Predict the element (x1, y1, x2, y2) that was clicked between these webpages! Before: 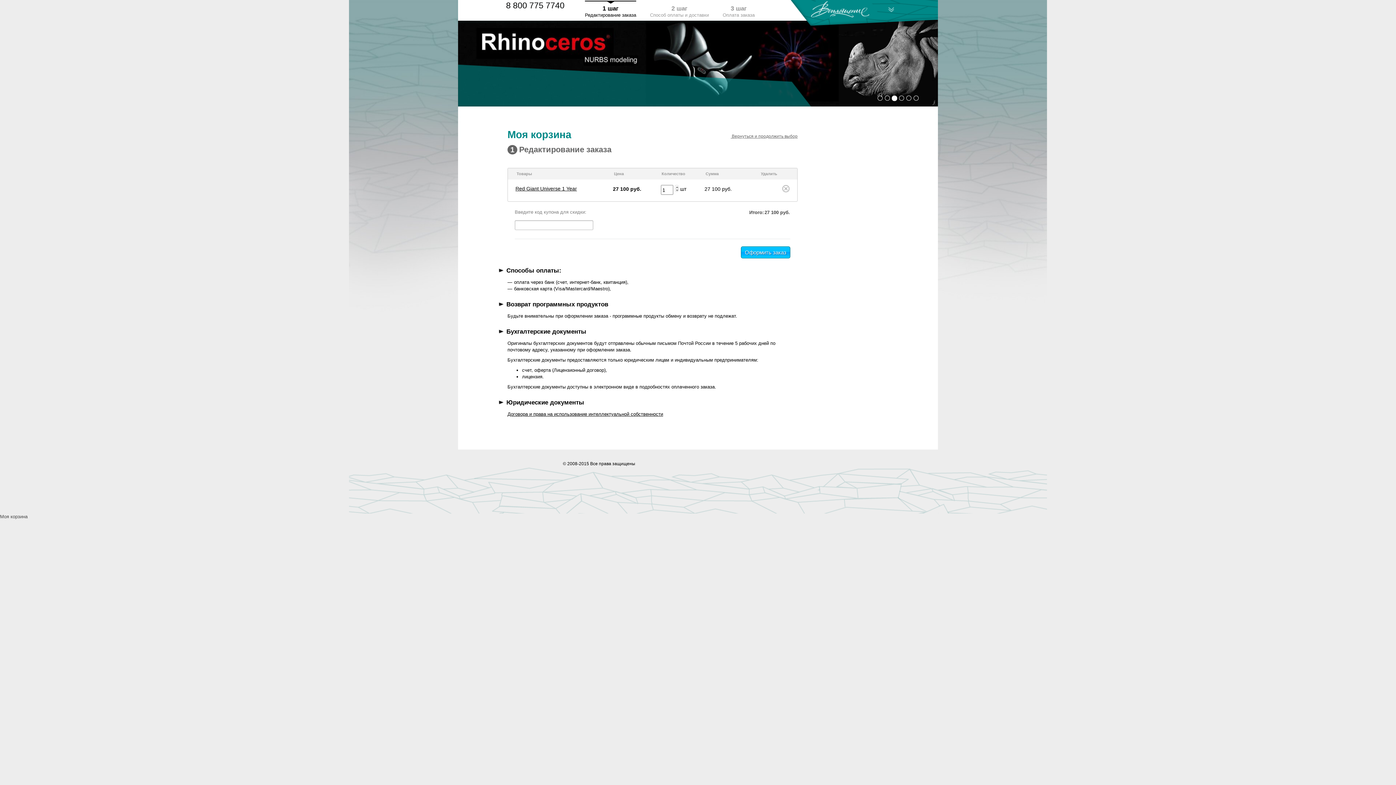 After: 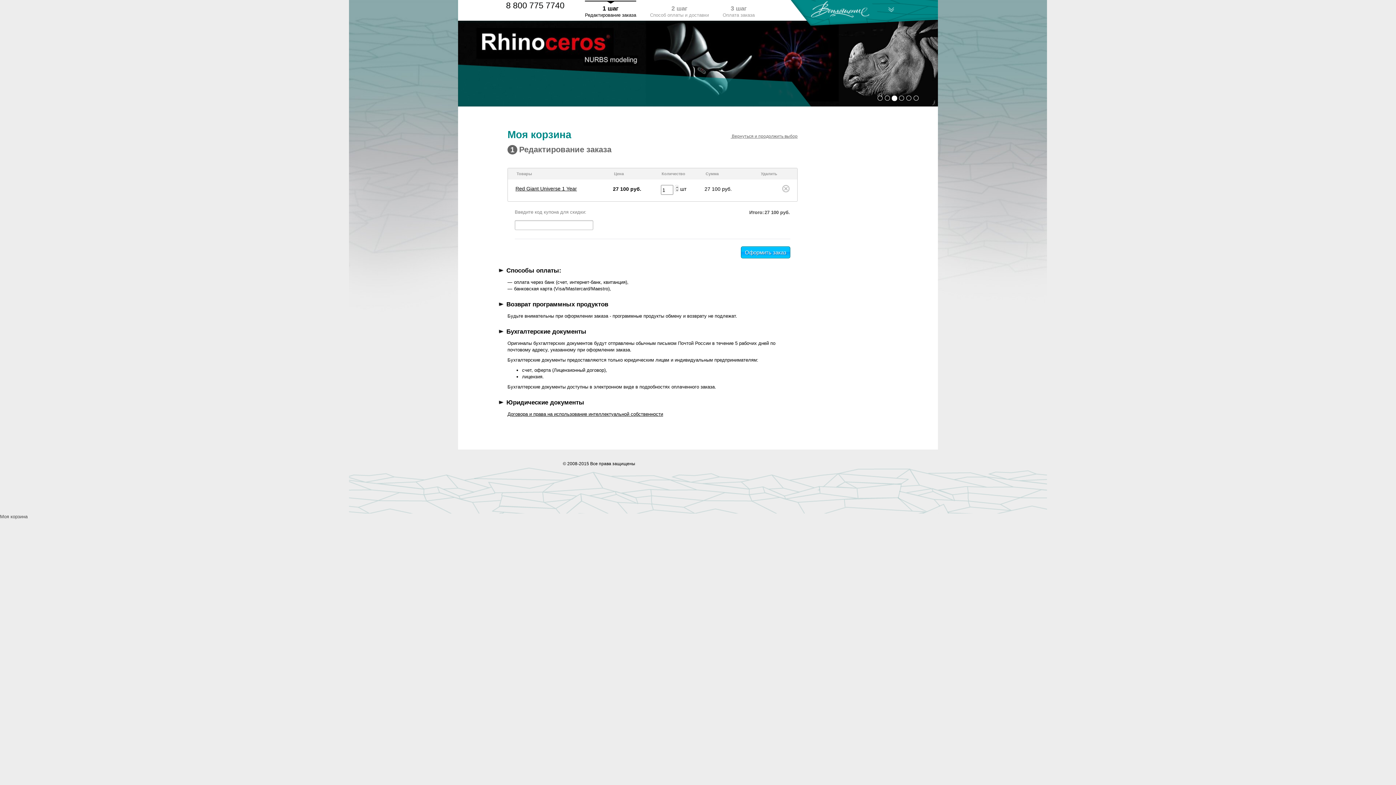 Action: label: 2 шаг
Способ оплаты и доставки bbox: (650, 5, 709, 17)